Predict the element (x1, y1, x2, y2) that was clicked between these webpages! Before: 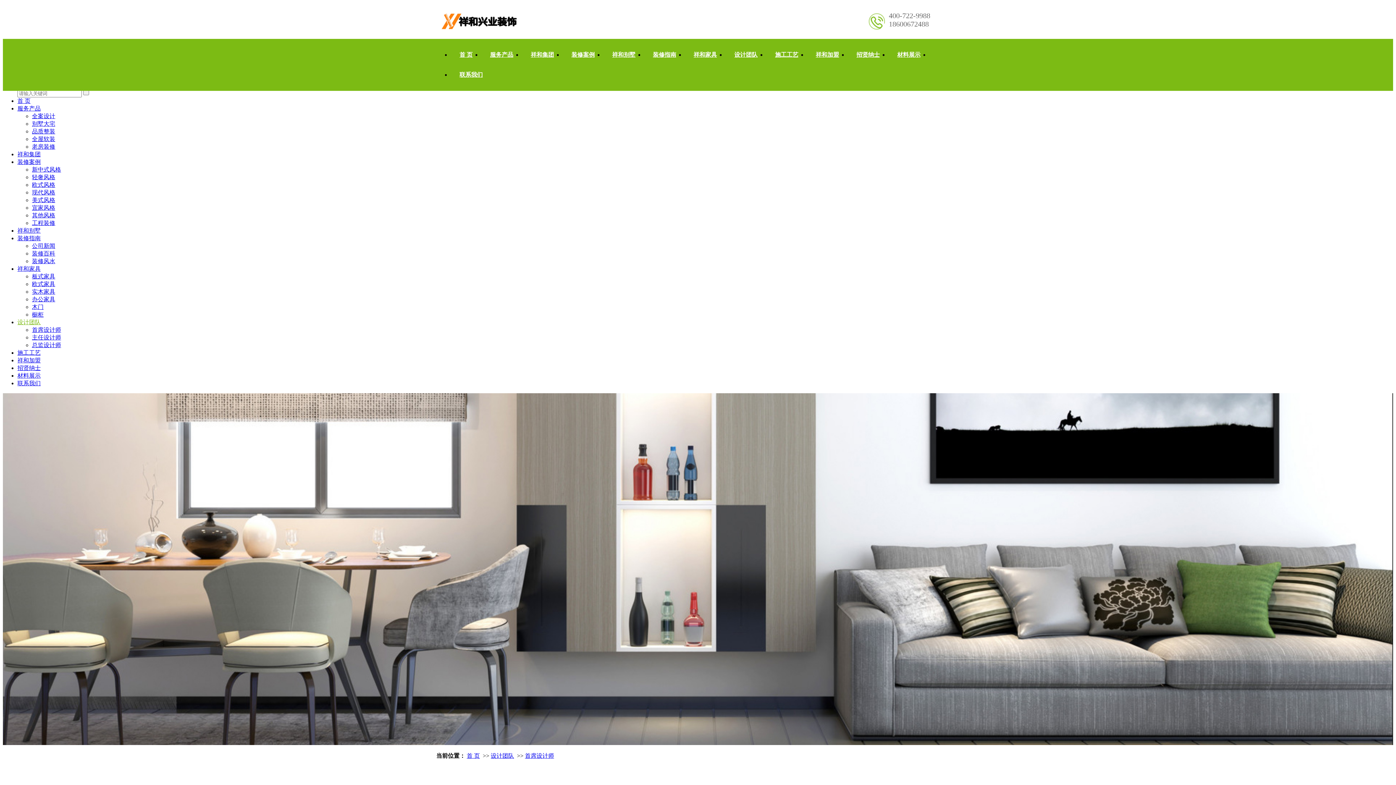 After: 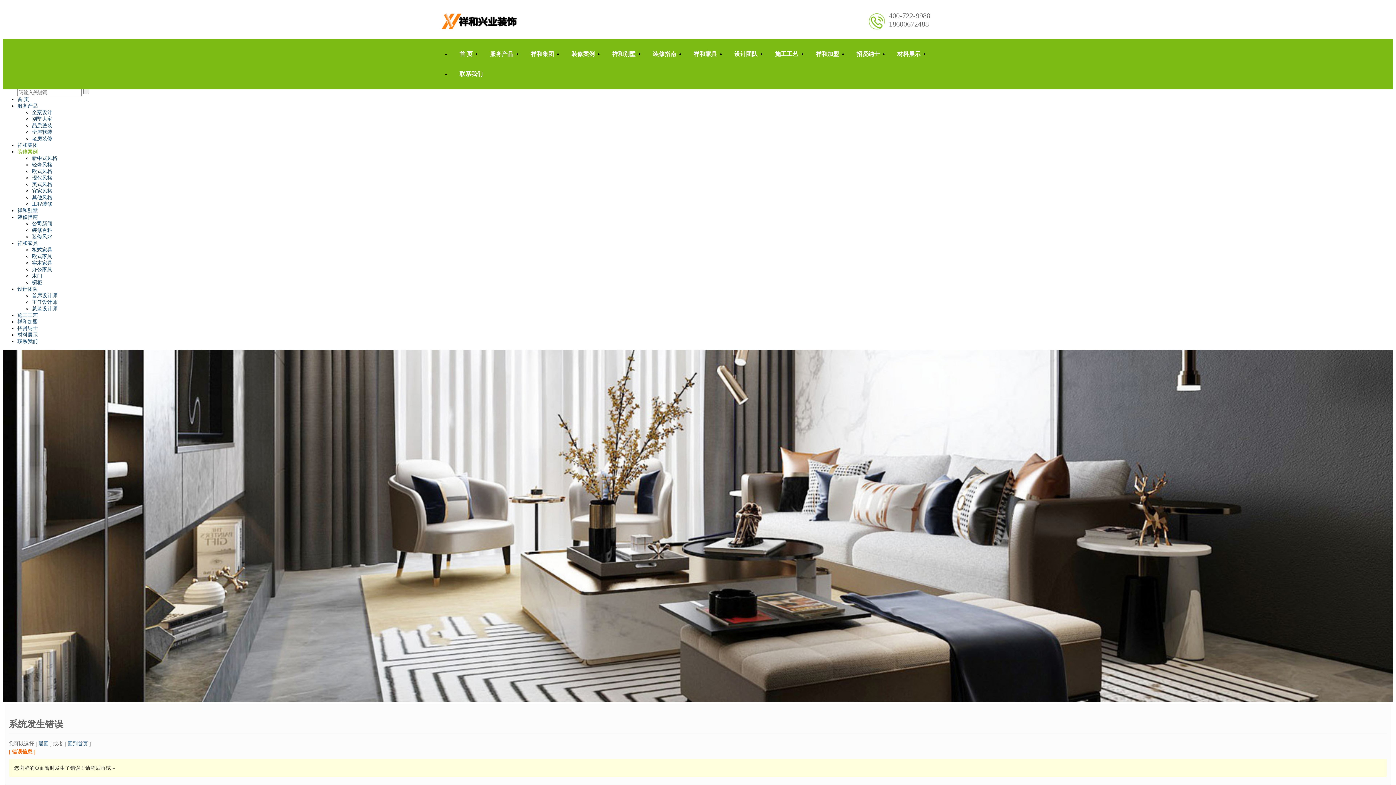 Action: label: 美式风格 bbox: (32, 197, 55, 203)